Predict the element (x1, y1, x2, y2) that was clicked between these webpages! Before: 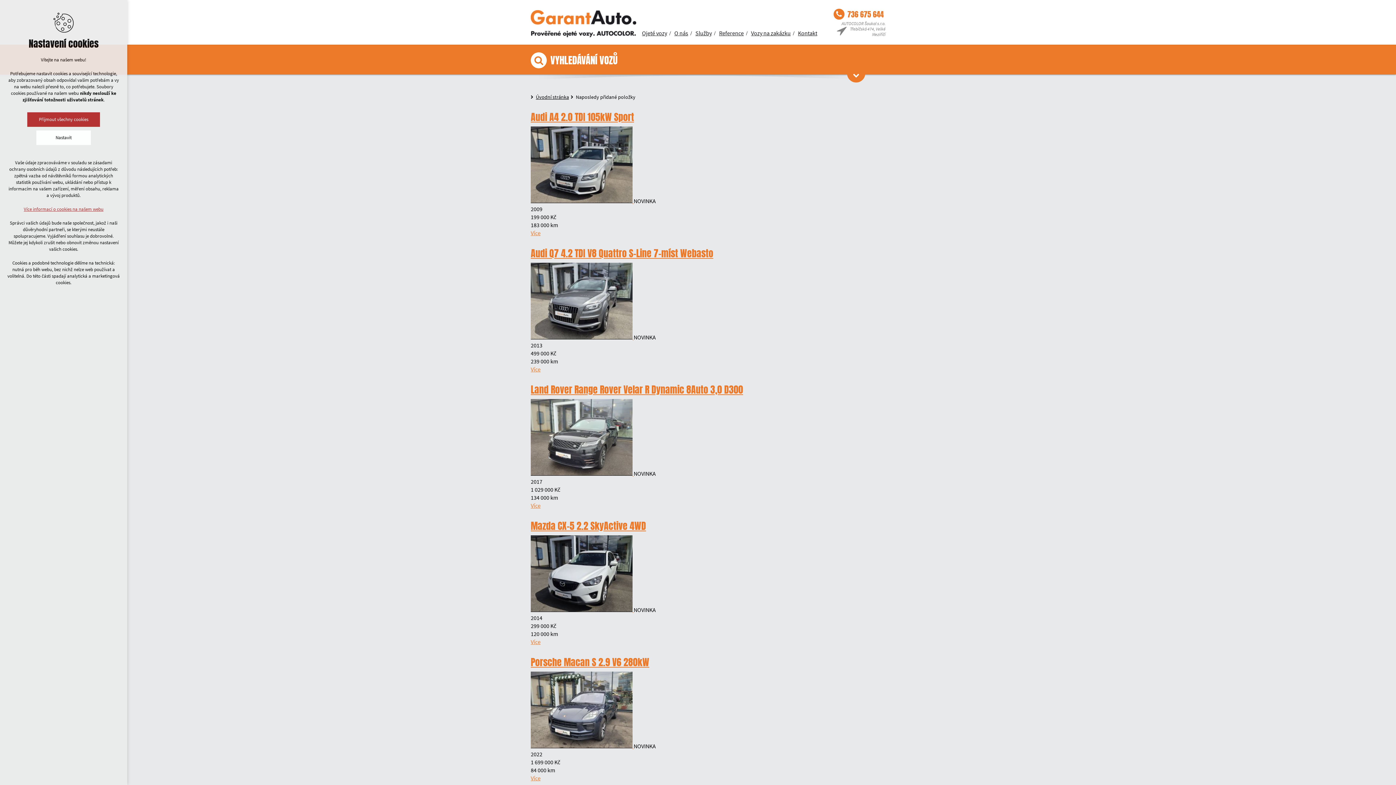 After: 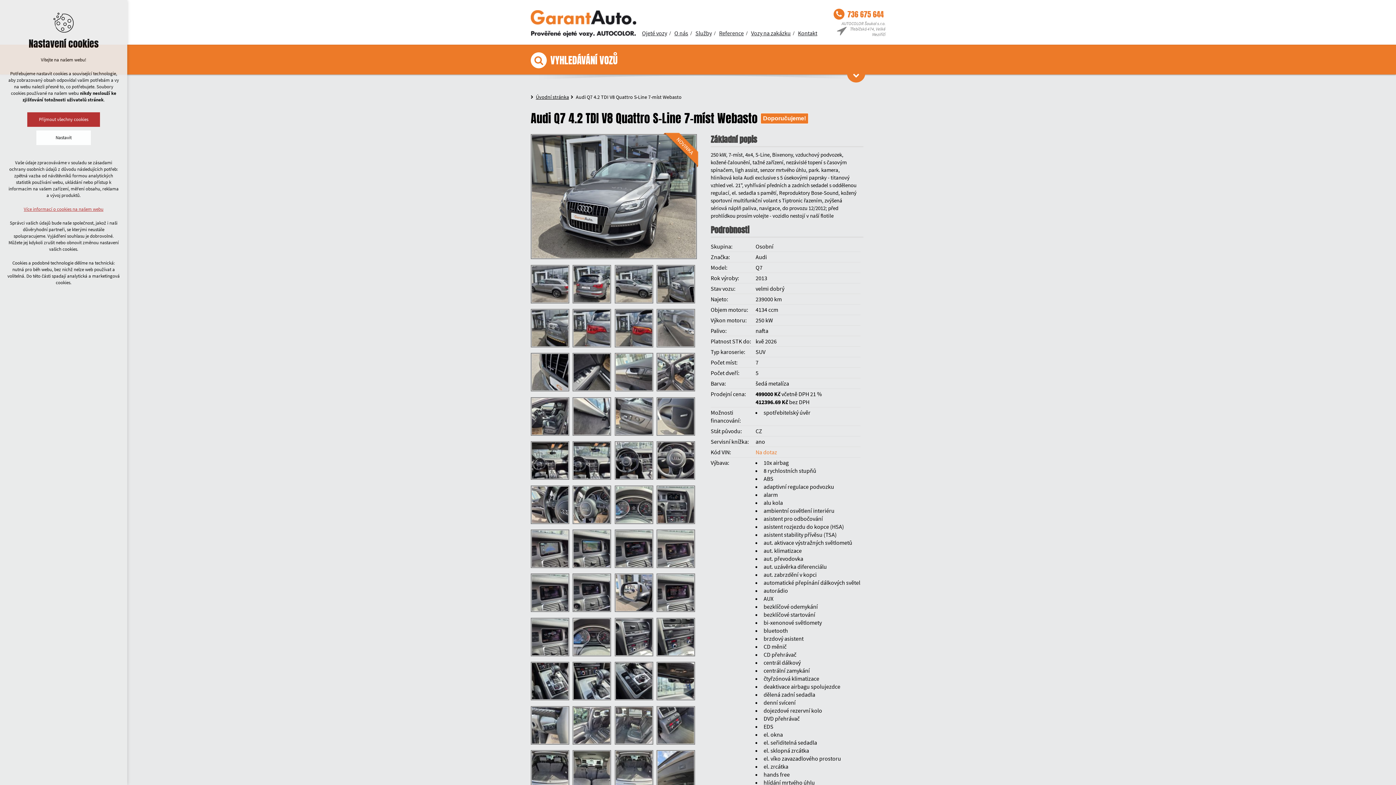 Action: bbox: (530, 246, 713, 260) label: Audi Q7 4.2 TDI V8 Quattro S-Line 7-míst Webasto